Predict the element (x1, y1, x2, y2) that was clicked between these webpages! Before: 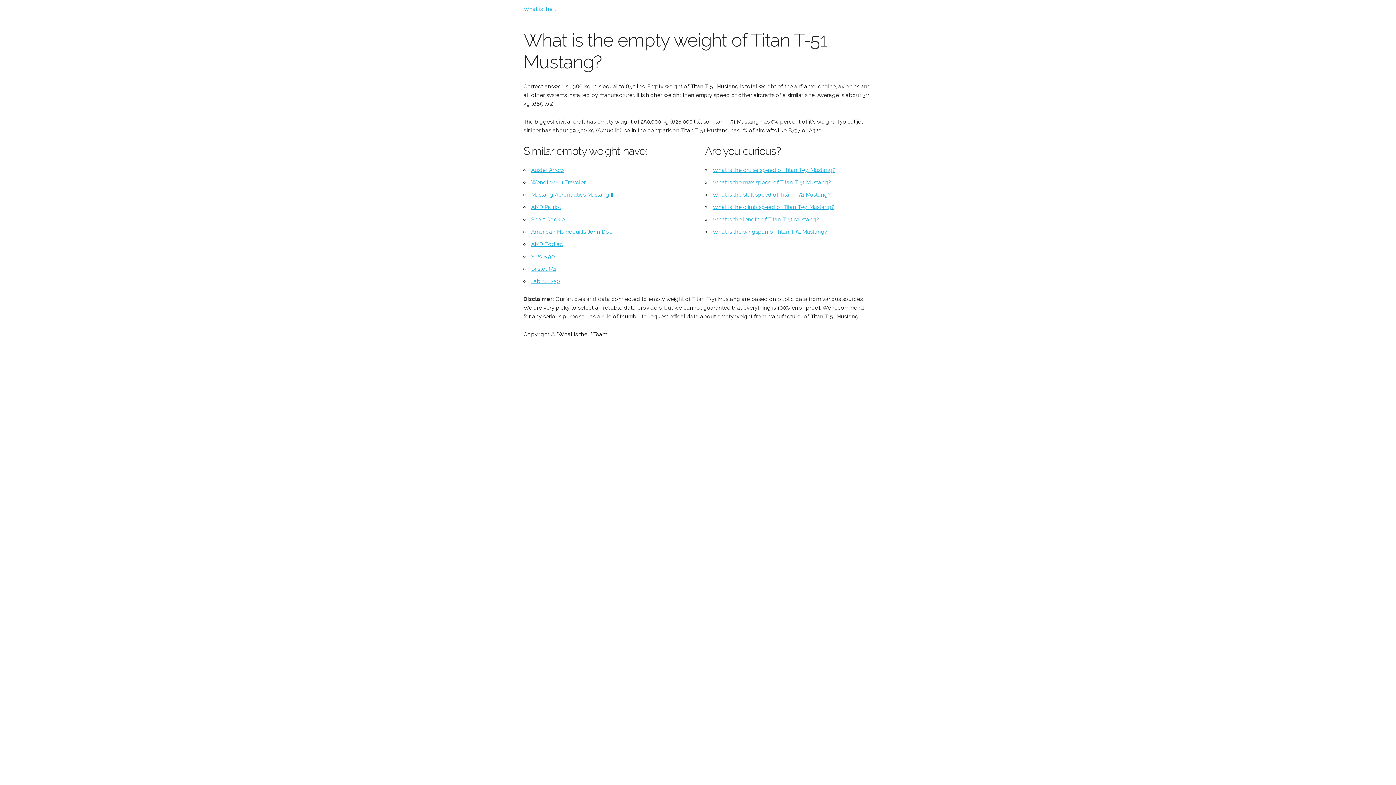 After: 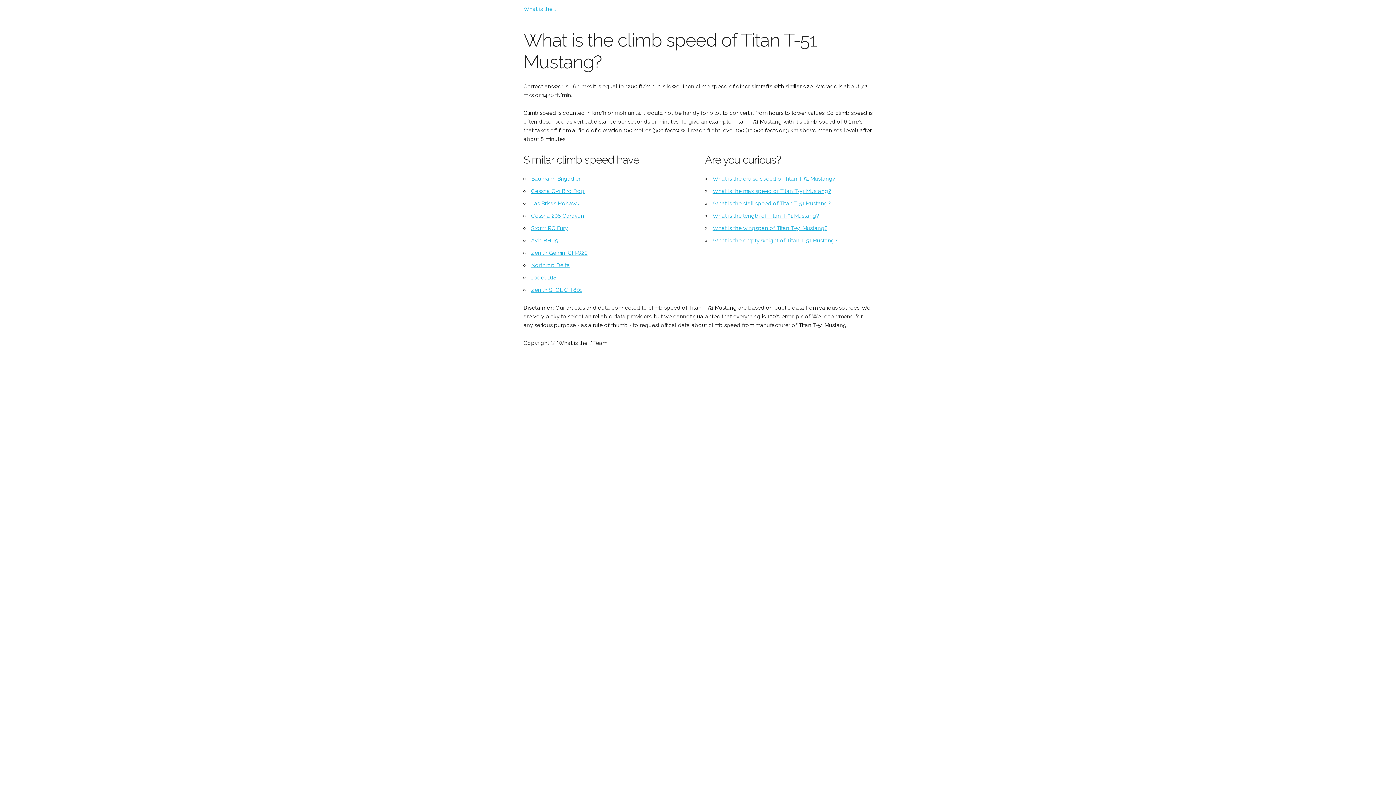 Action: bbox: (712, 204, 834, 210) label: What is the climb speed of Titan T-51 Mustang?